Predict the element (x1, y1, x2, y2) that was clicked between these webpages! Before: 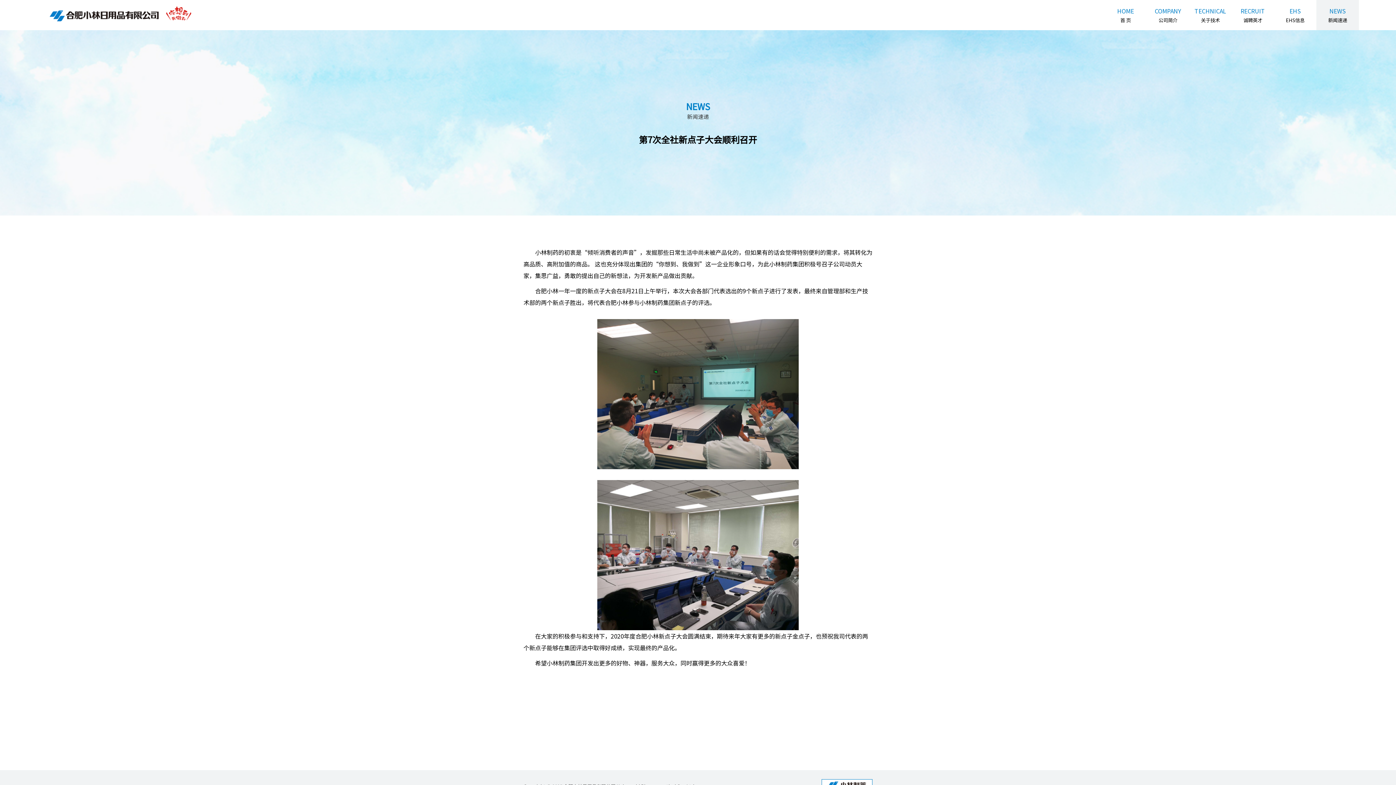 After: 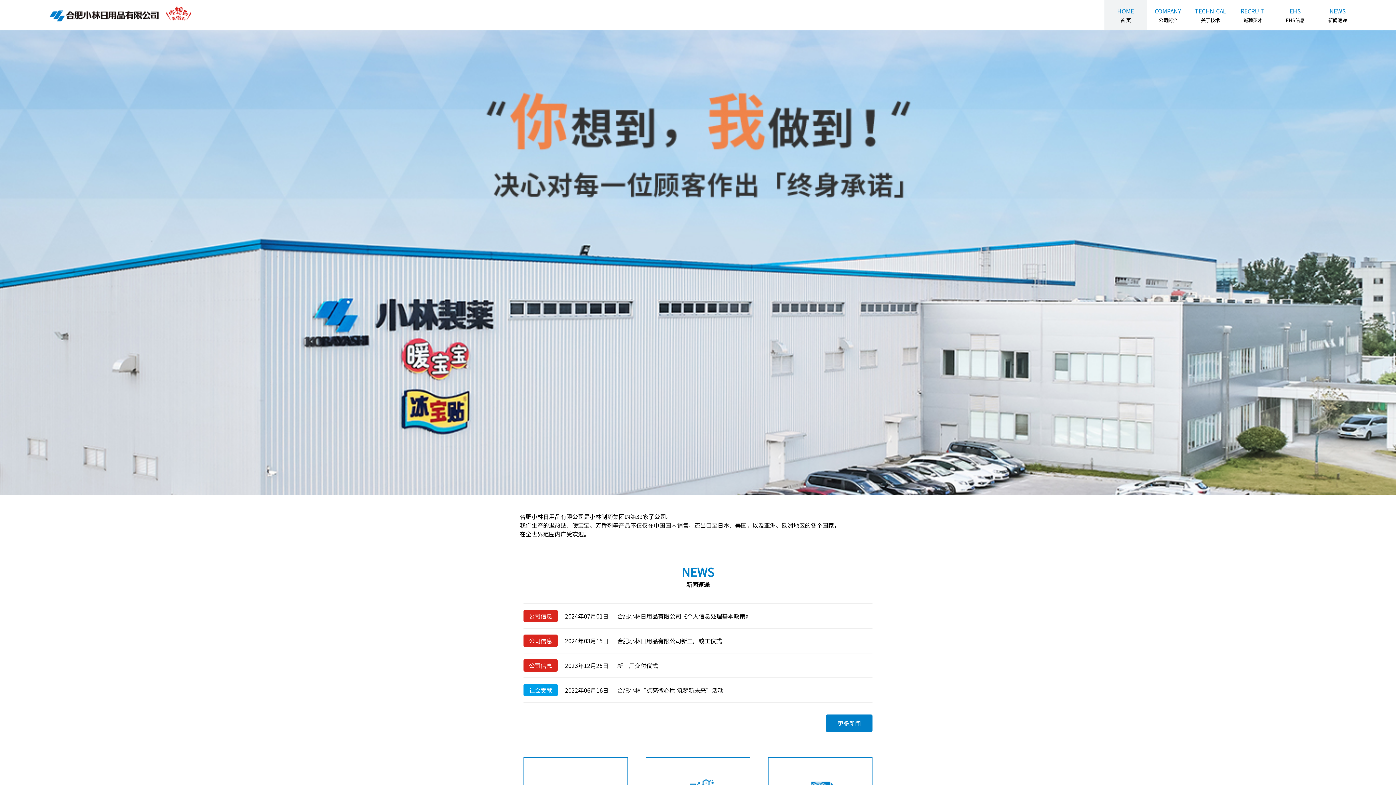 Action: bbox: (46, 6, 191, 24)